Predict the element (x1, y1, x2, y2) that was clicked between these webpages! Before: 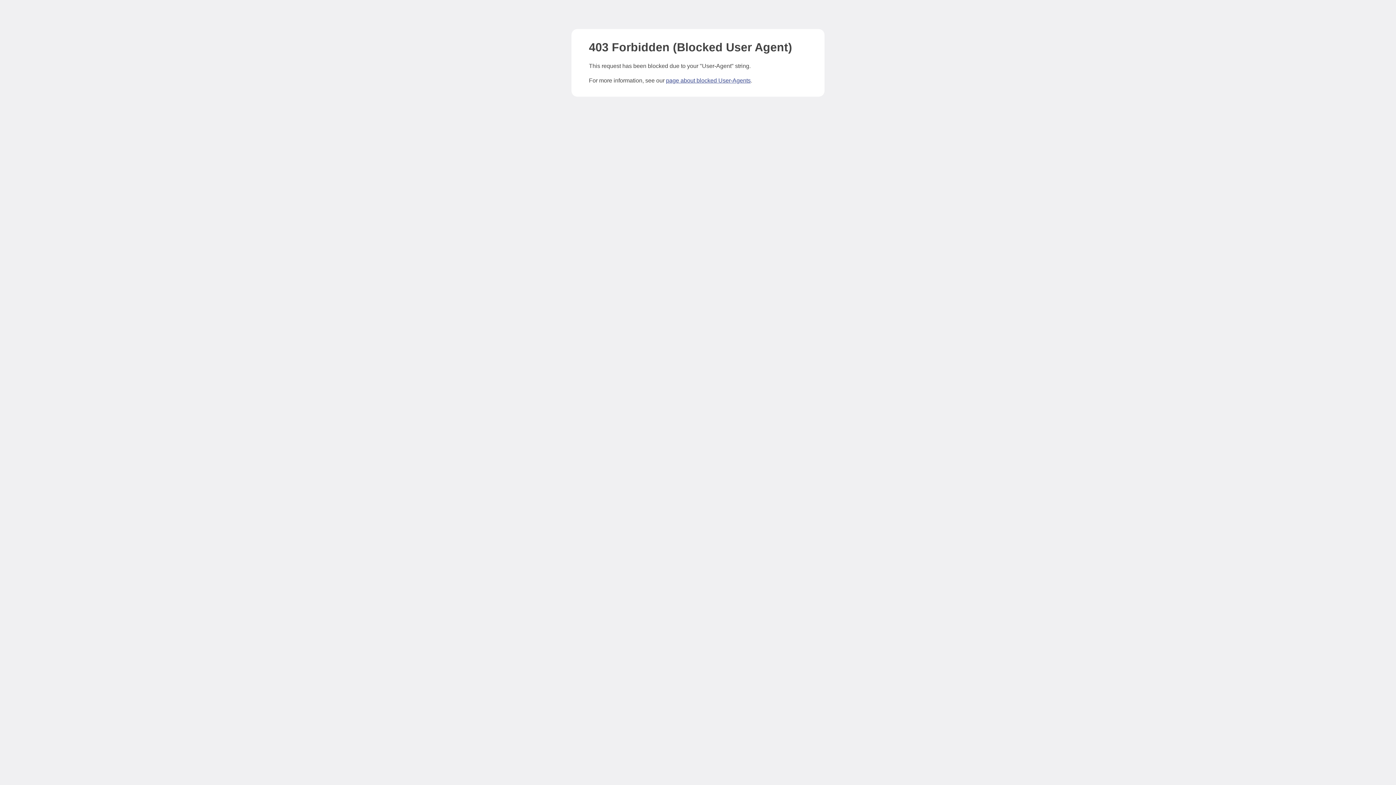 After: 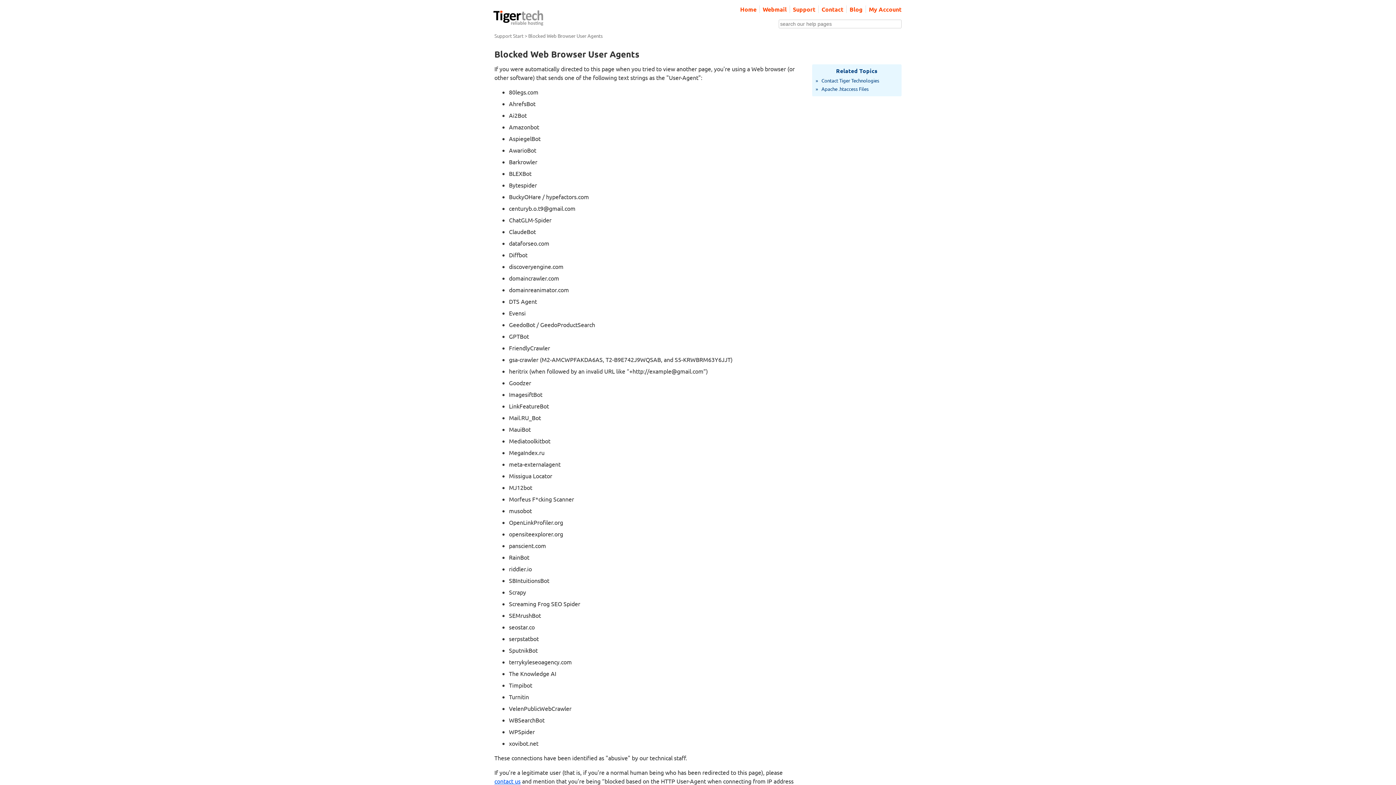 Action: bbox: (666, 77, 750, 83) label: page about blocked User-Agents